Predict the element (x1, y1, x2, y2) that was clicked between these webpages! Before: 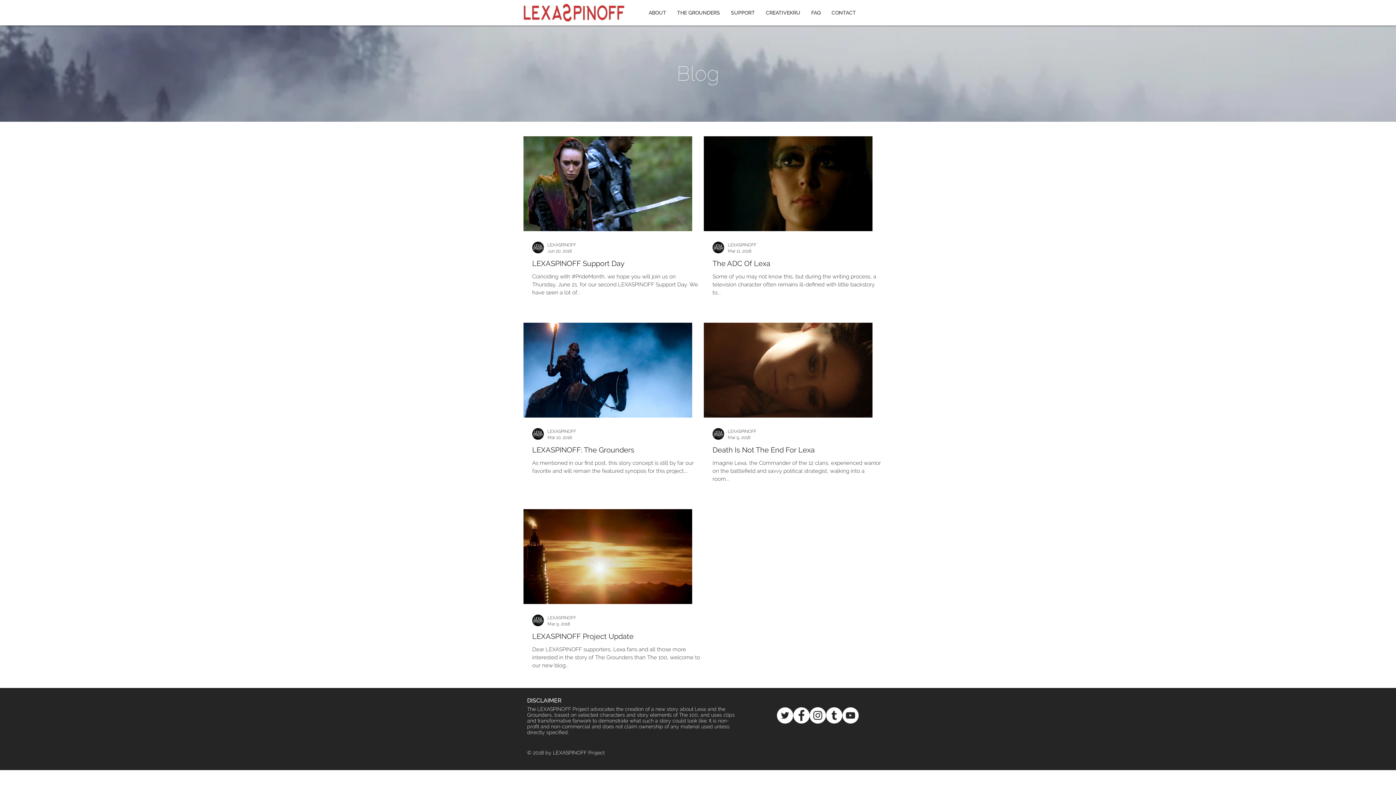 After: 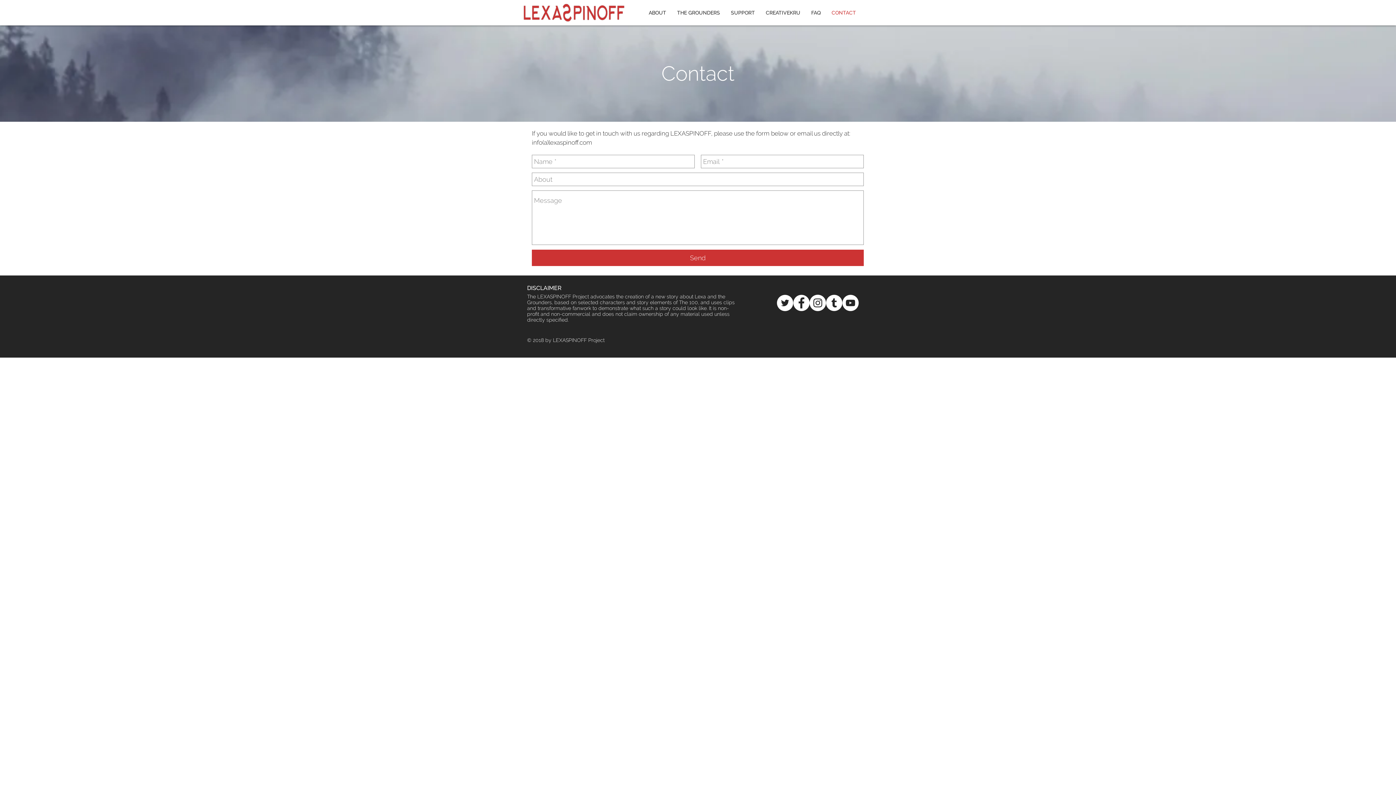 Action: bbox: (826, 0, 861, 25) label: CONTACT